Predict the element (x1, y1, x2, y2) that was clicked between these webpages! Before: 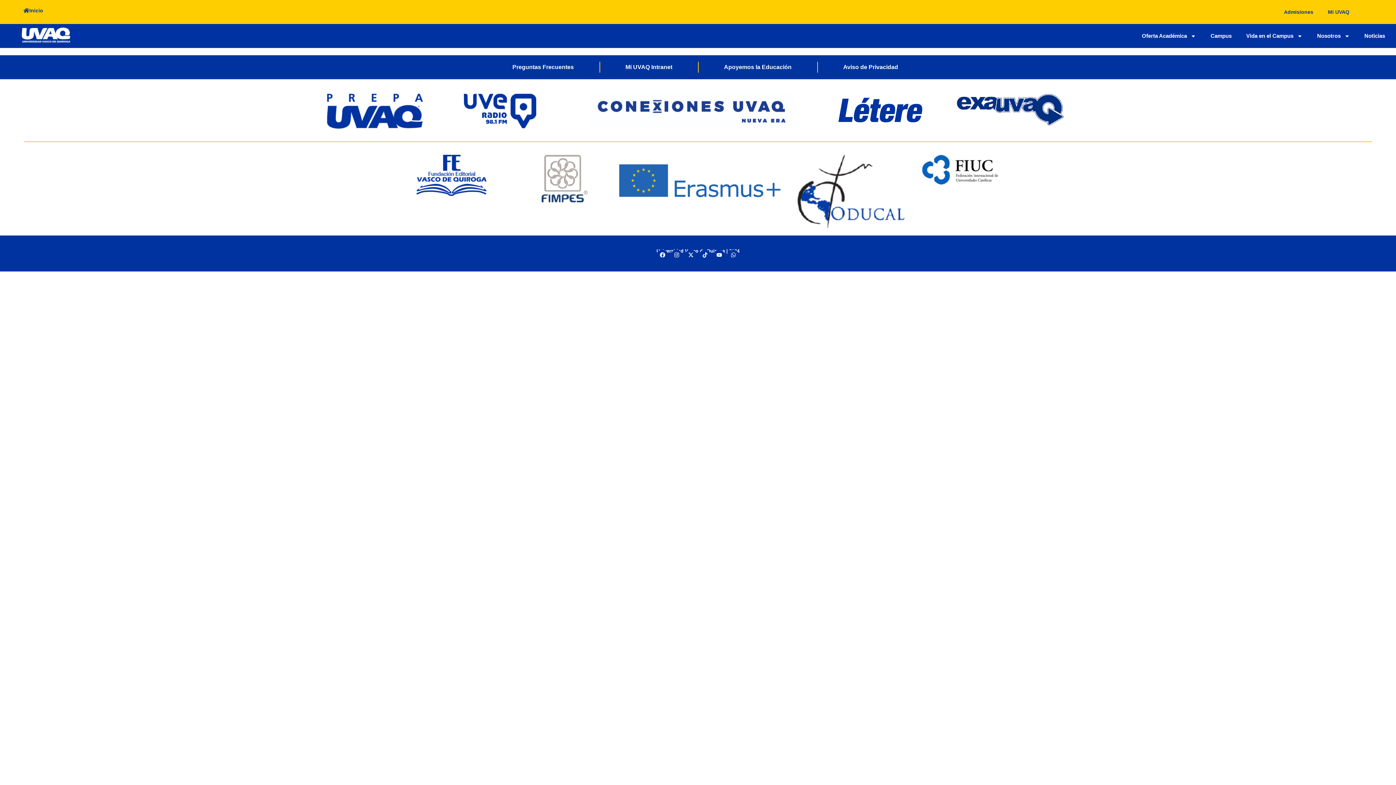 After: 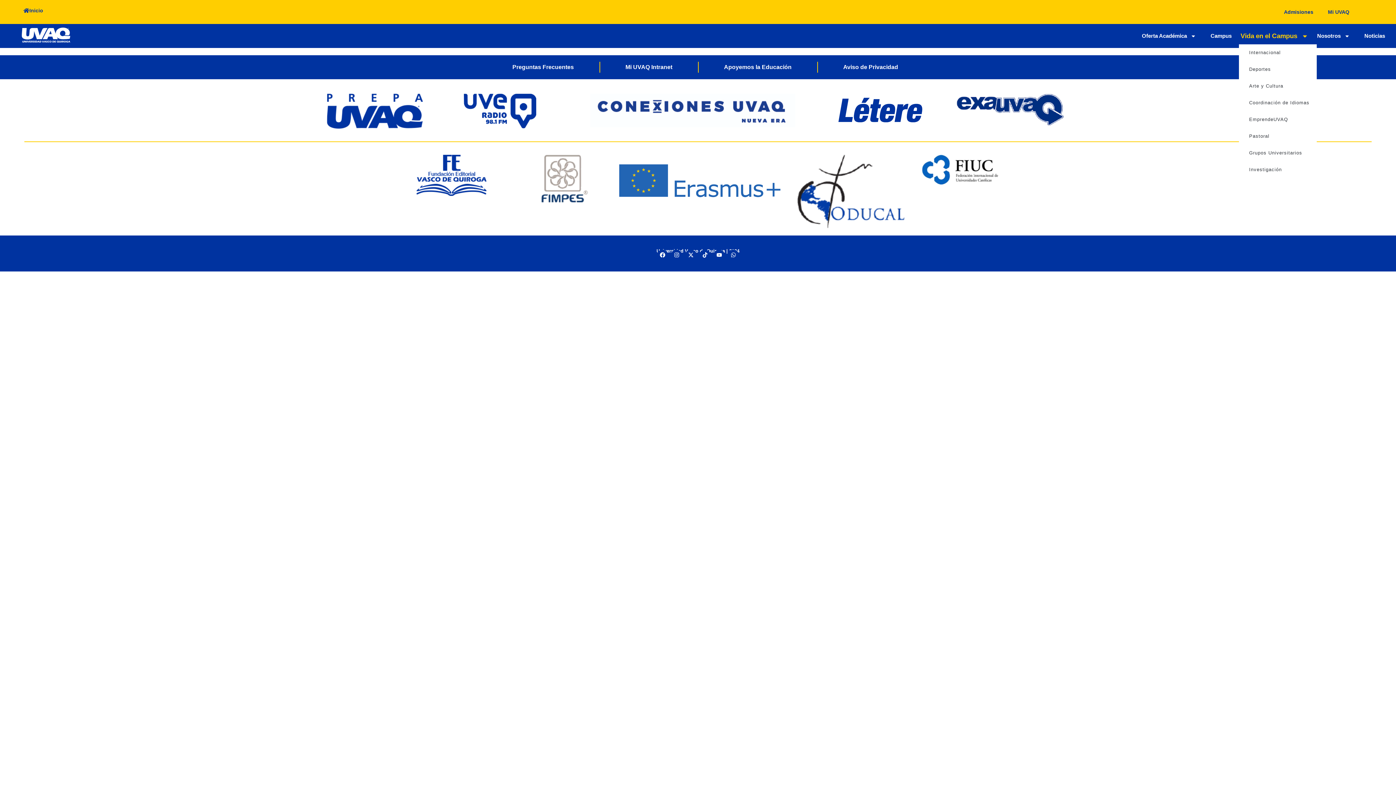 Action: label: Vida en el Campus bbox: (1239, 27, 1310, 44)